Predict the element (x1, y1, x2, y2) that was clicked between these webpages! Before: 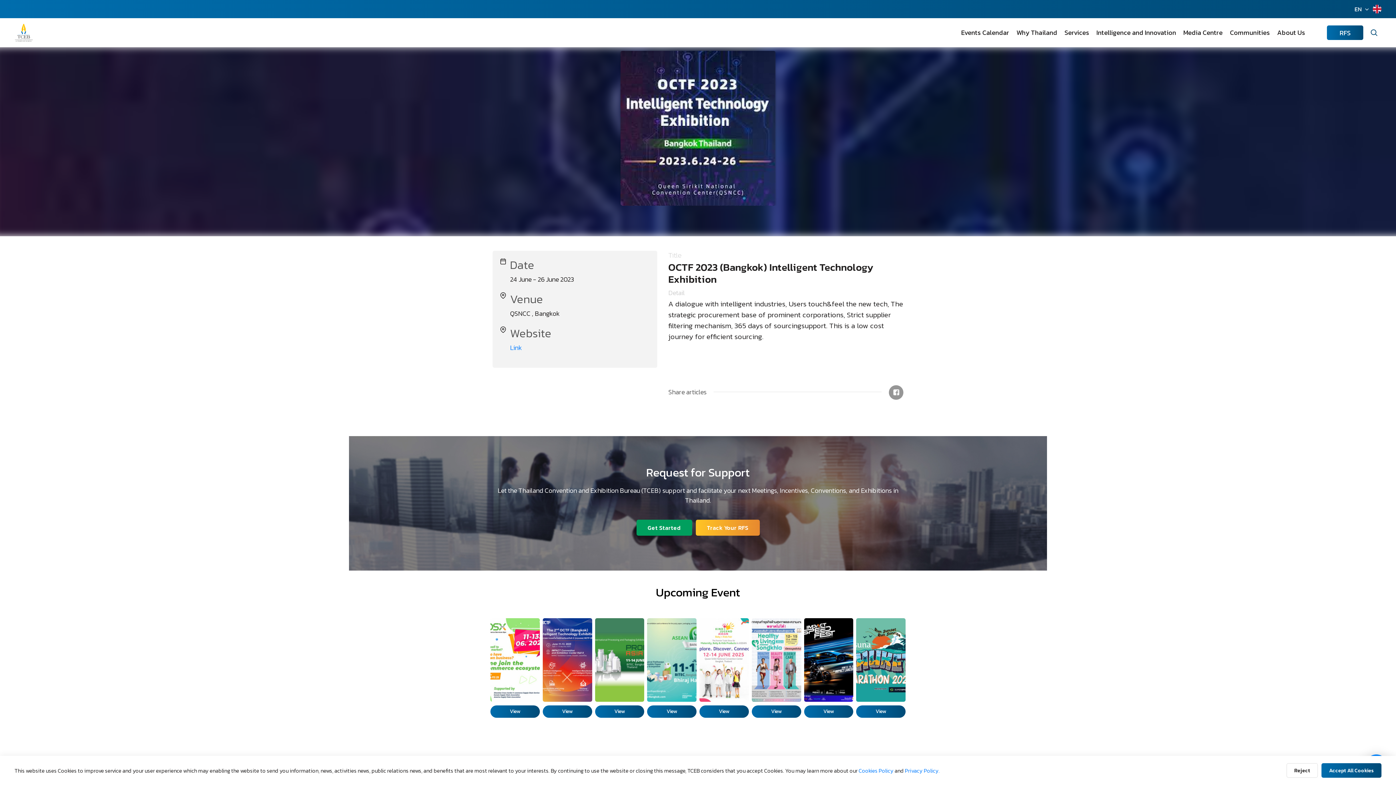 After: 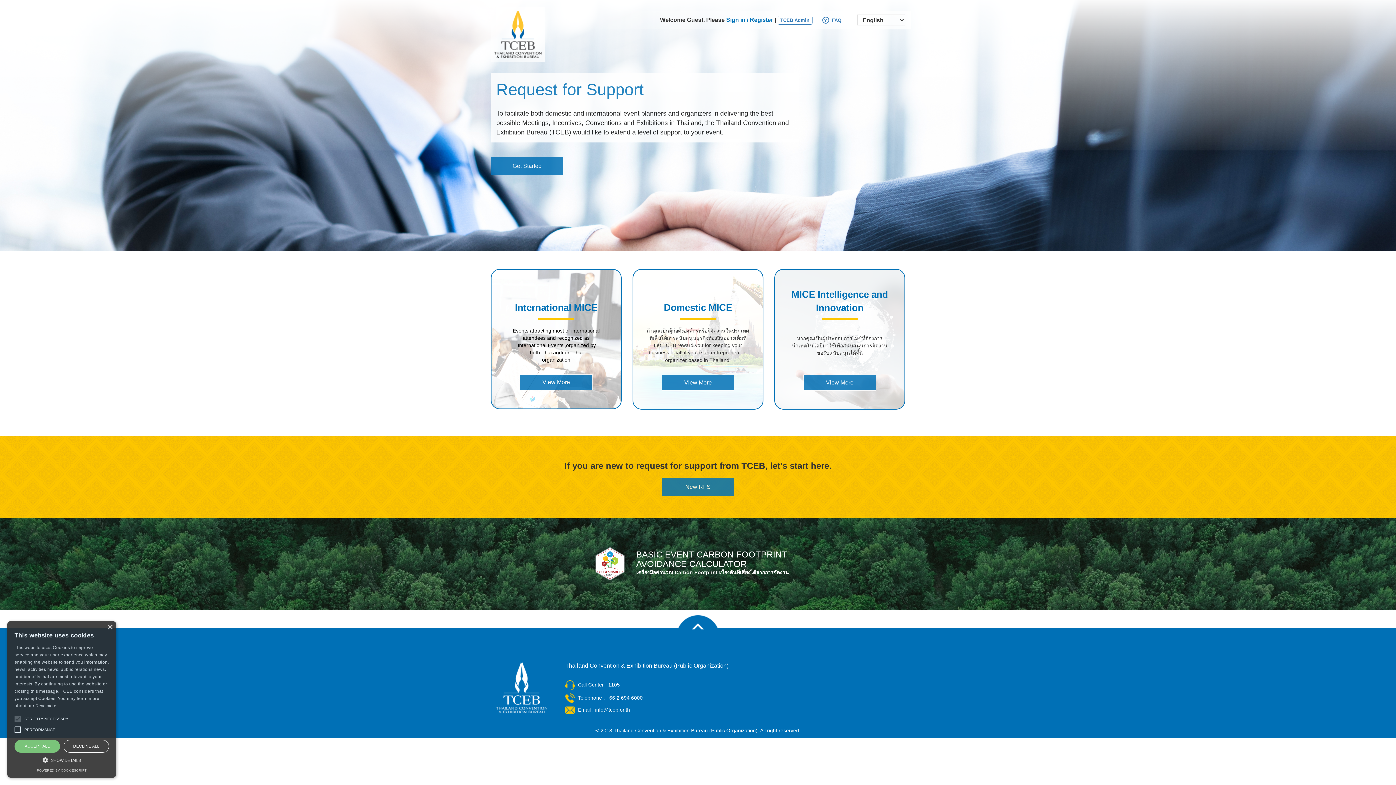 Action: bbox: (1327, 25, 1363, 40) label: RFS